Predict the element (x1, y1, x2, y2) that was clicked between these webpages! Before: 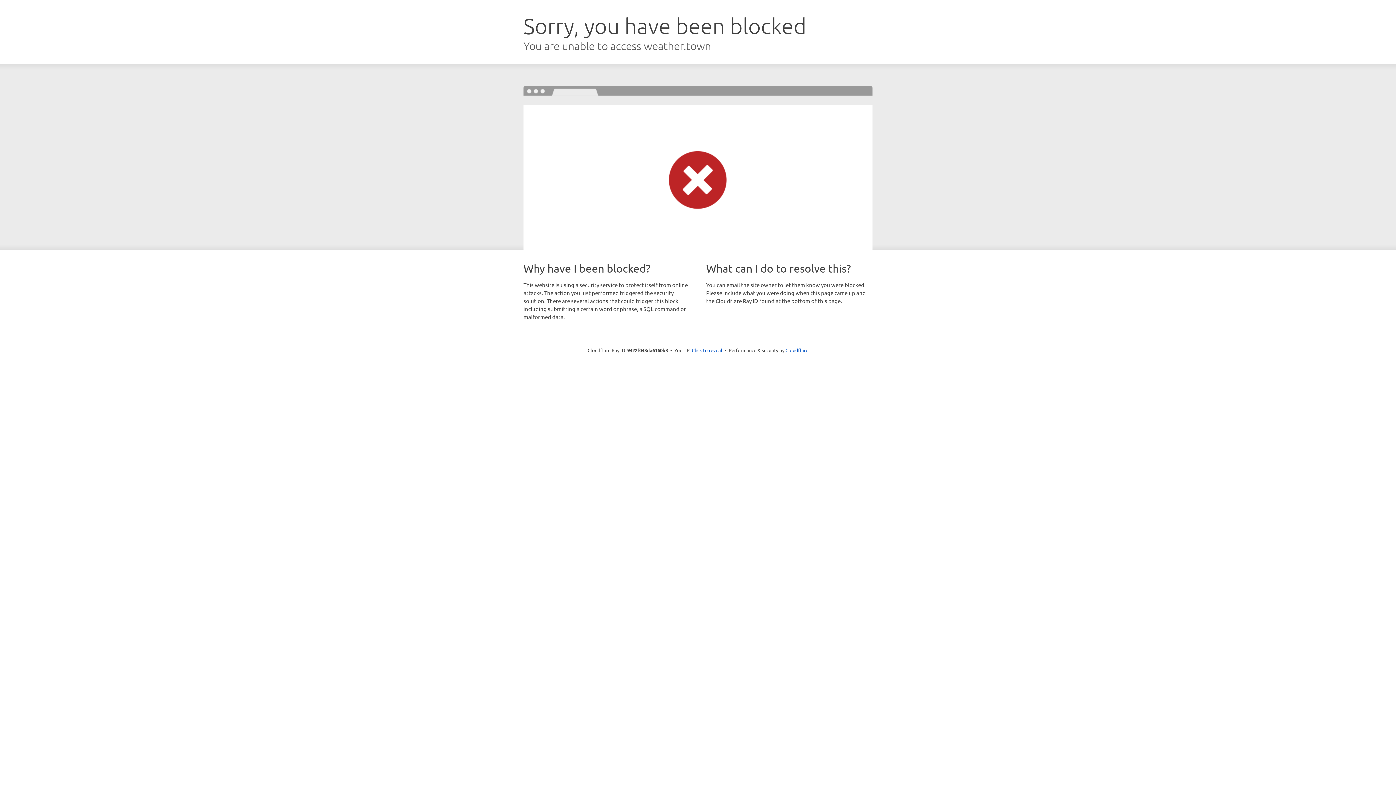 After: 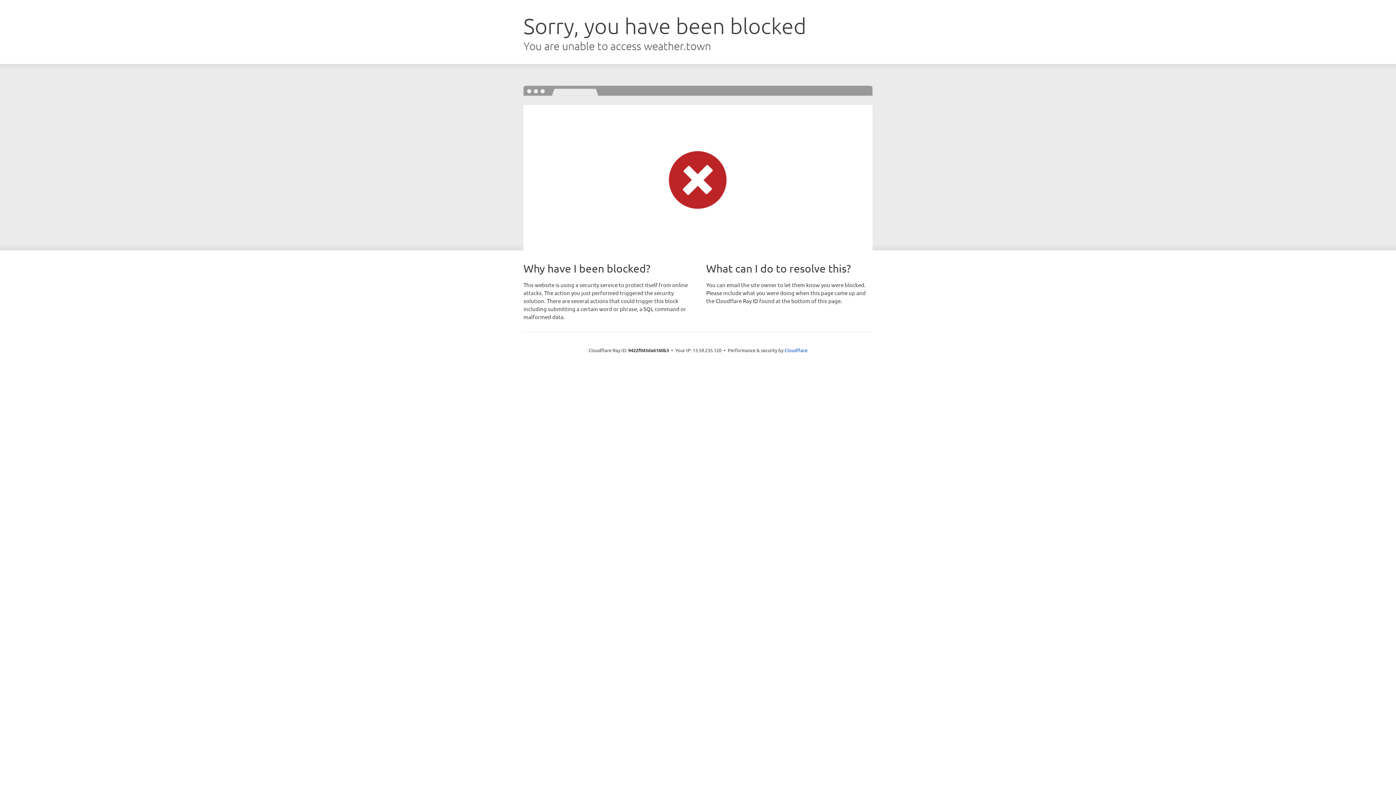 Action: bbox: (692, 346, 722, 353) label: Click to reveal